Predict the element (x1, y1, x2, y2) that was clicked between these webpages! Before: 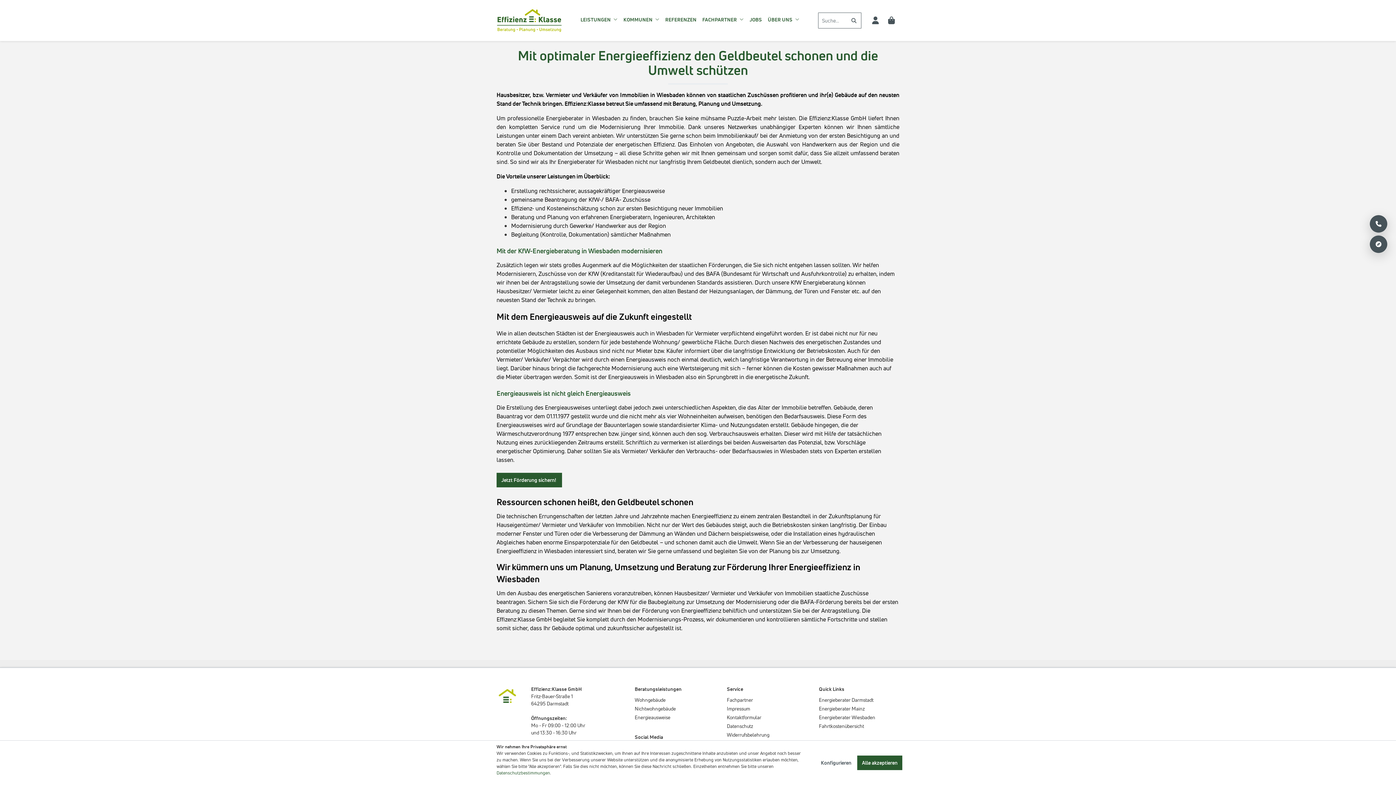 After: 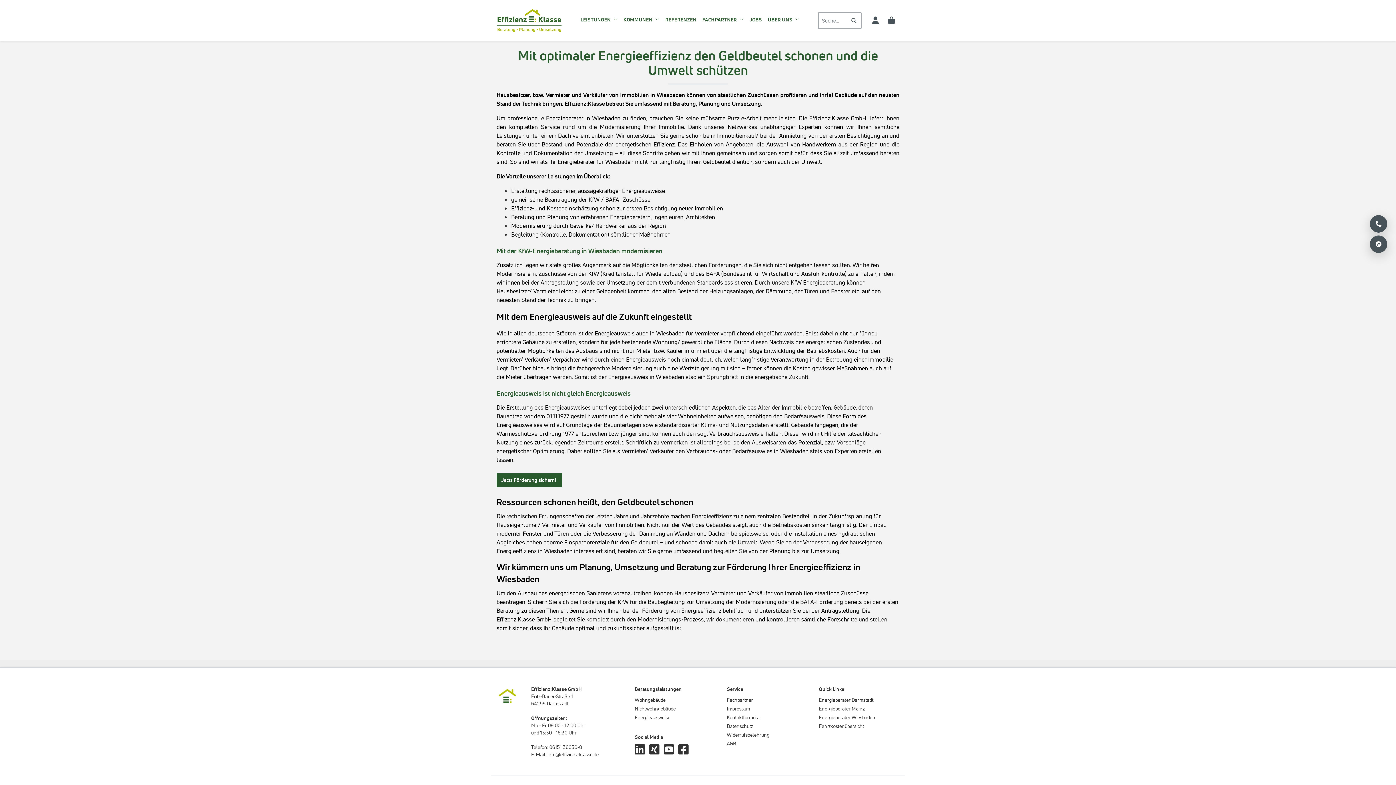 Action: bbox: (857, 756, 902, 770) label: Alle akzeptieren